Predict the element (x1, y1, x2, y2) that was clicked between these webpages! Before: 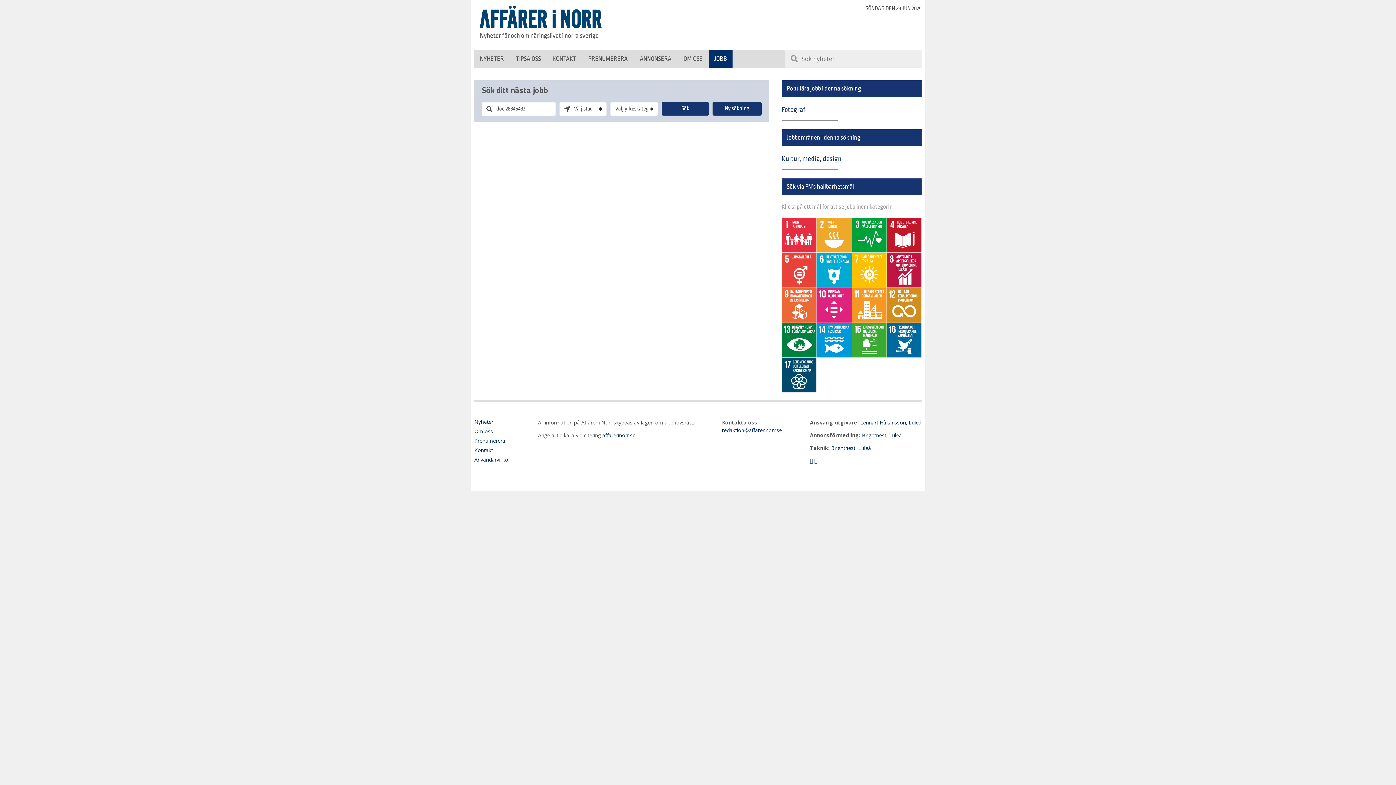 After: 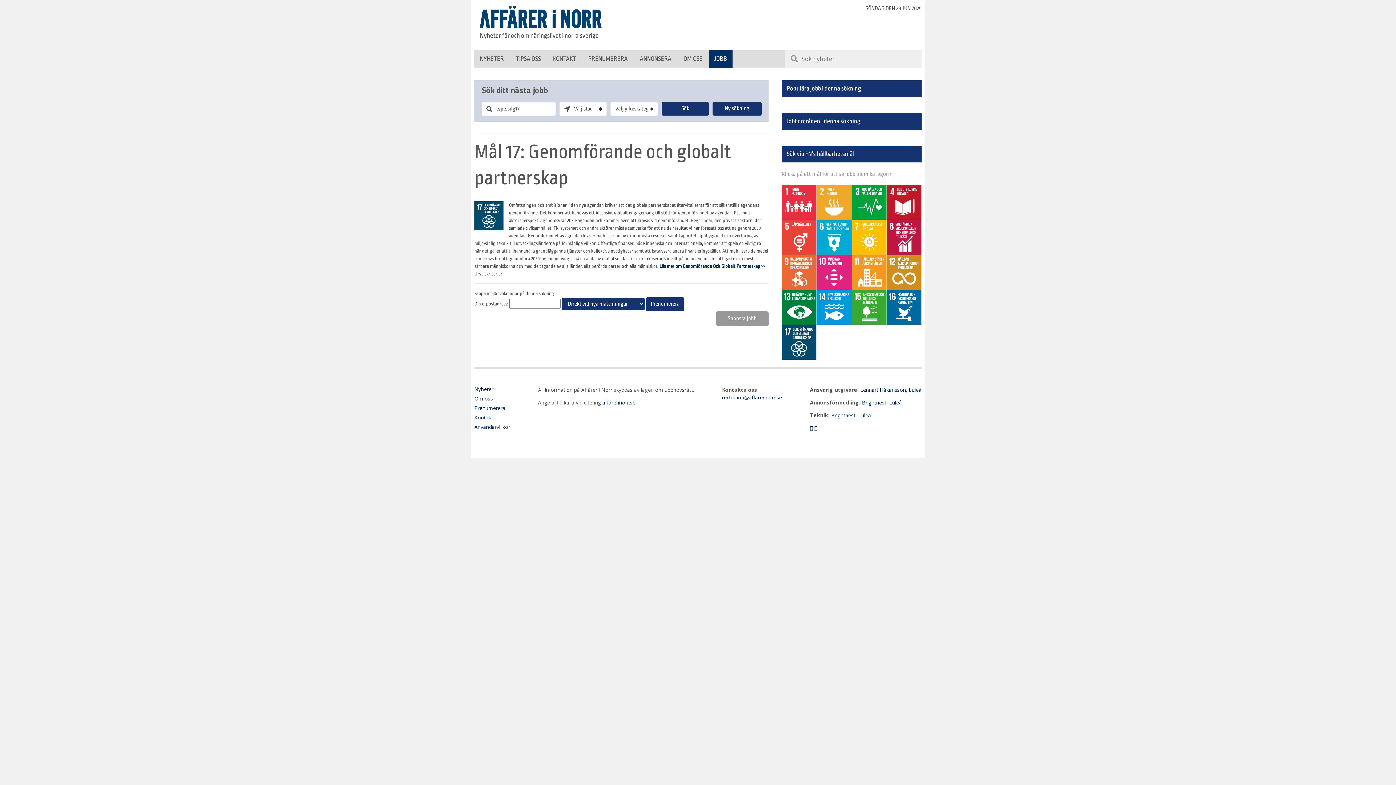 Action: bbox: (781, 357, 816, 392)